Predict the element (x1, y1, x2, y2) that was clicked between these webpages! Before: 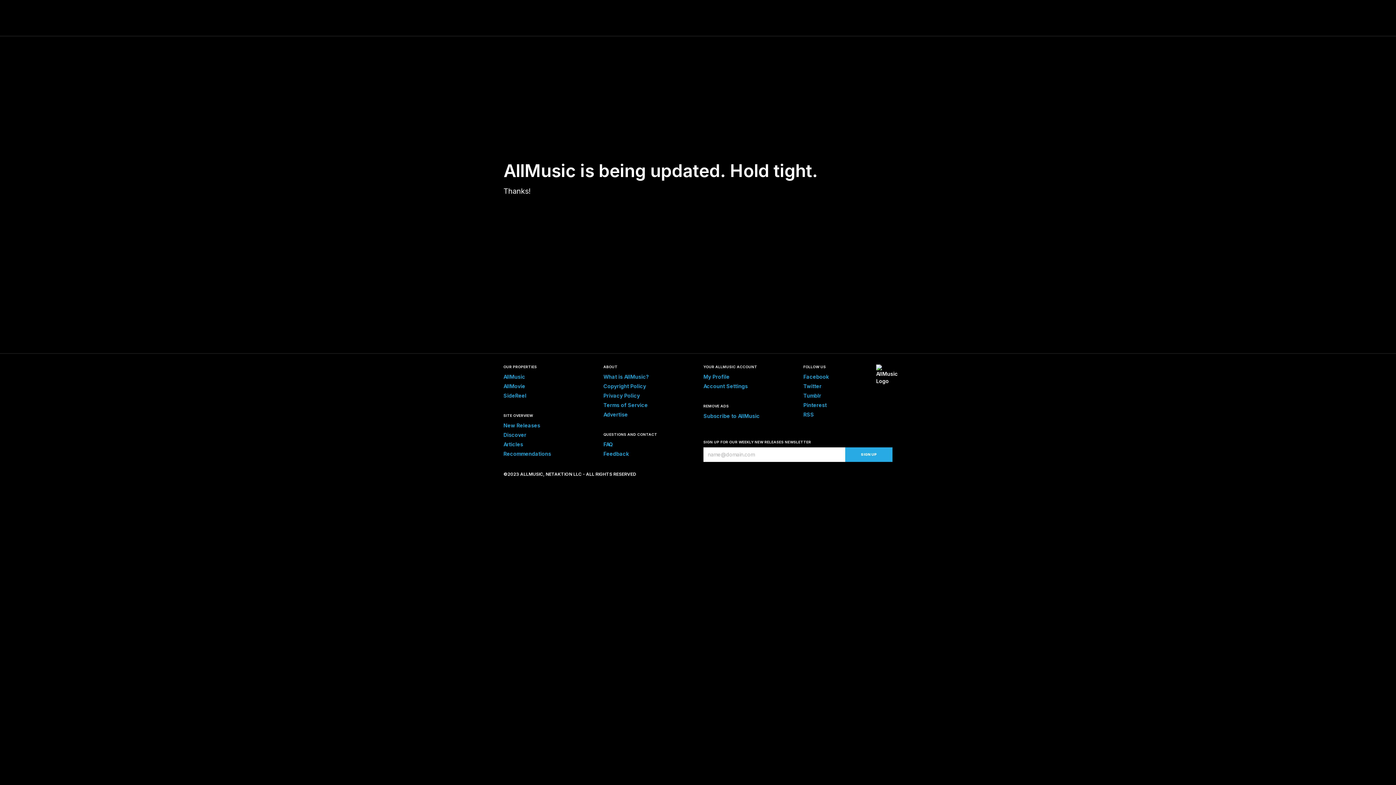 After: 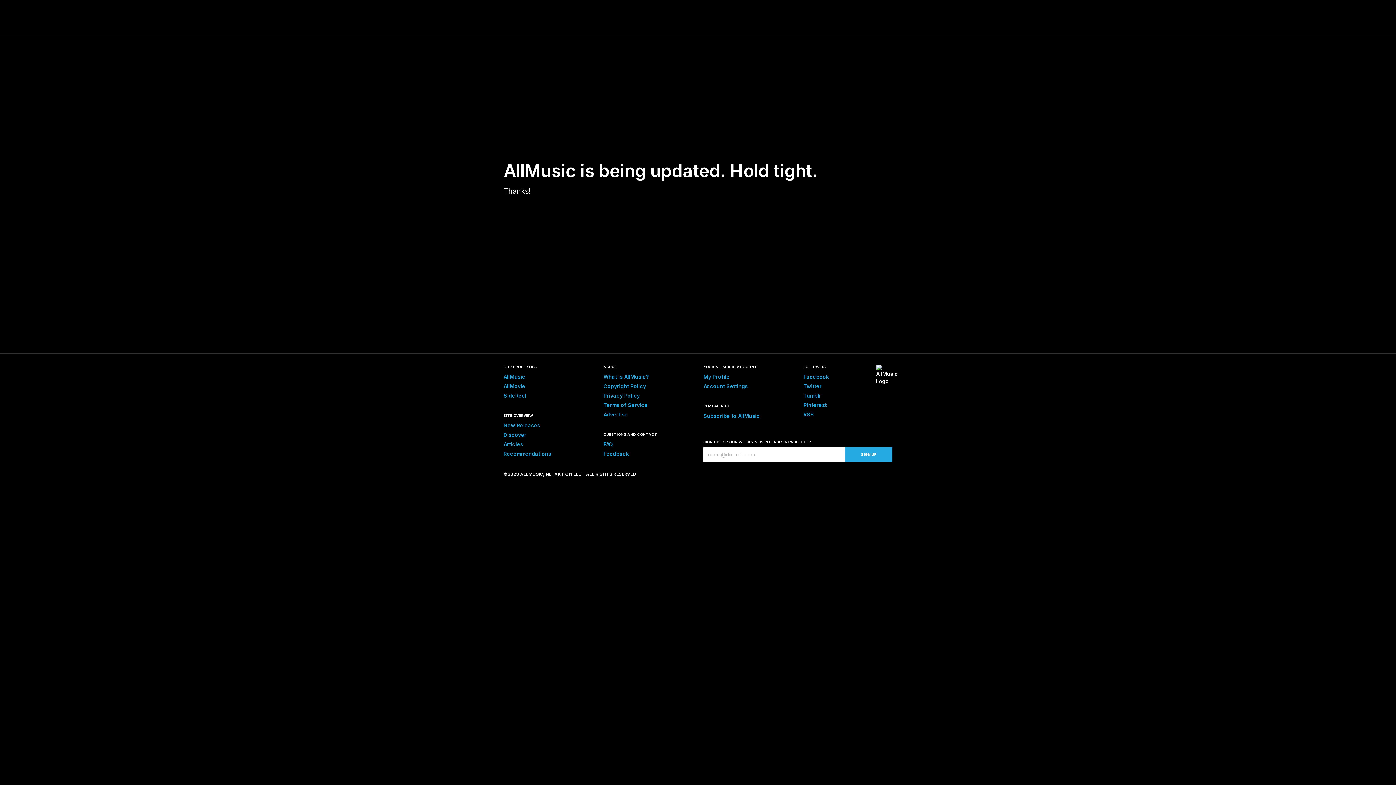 Action: label: Discover bbox: (503, 432, 526, 438)